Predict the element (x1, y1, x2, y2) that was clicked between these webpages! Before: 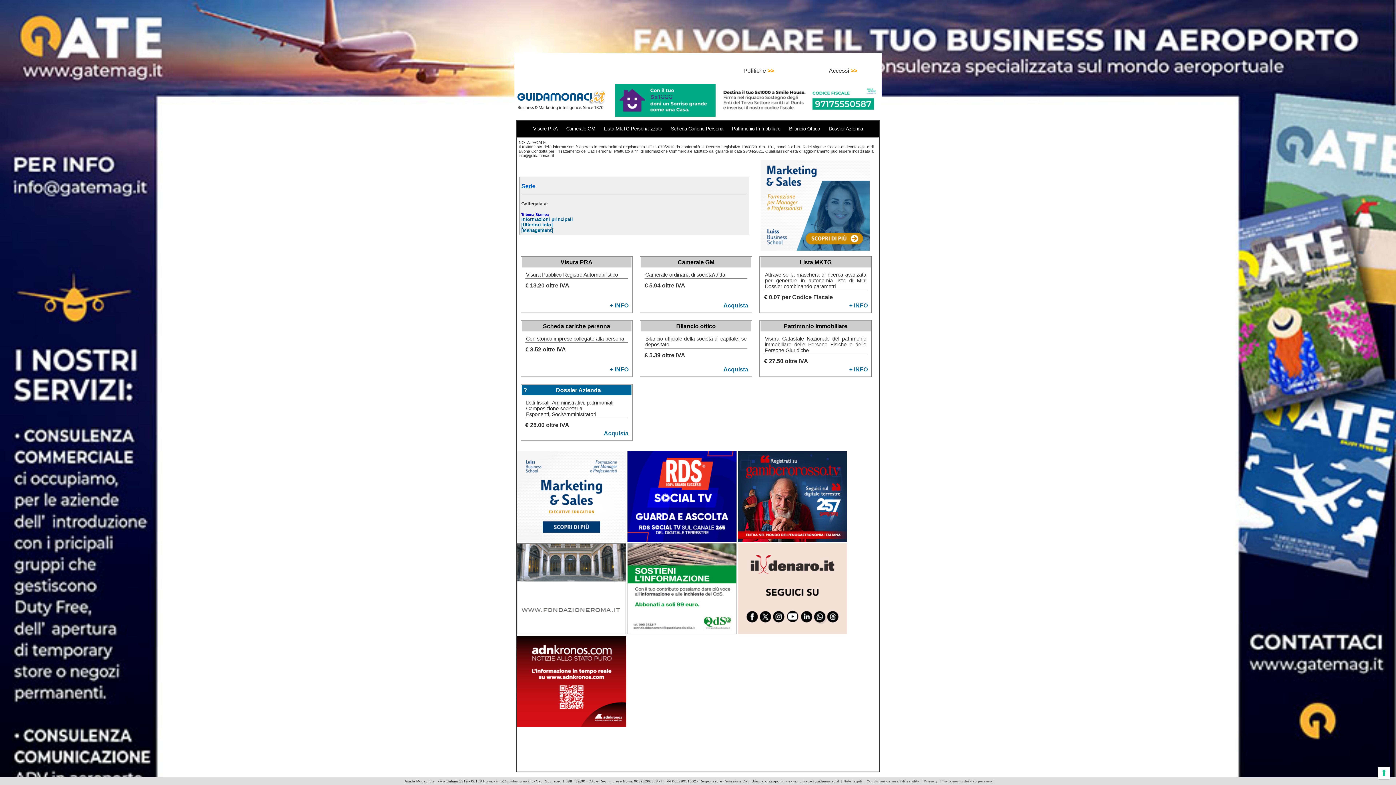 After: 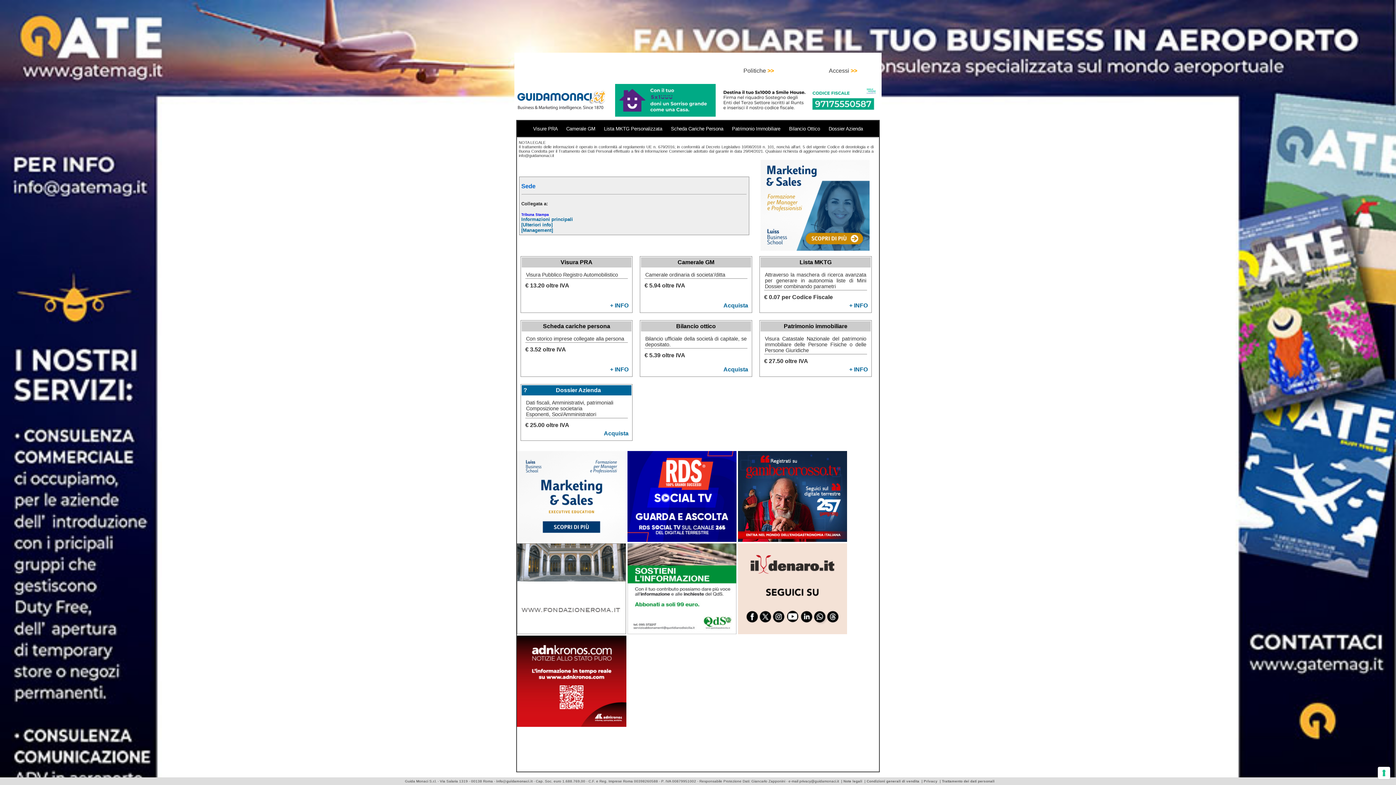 Action: label:   bbox: (738, 629, 847, 635)